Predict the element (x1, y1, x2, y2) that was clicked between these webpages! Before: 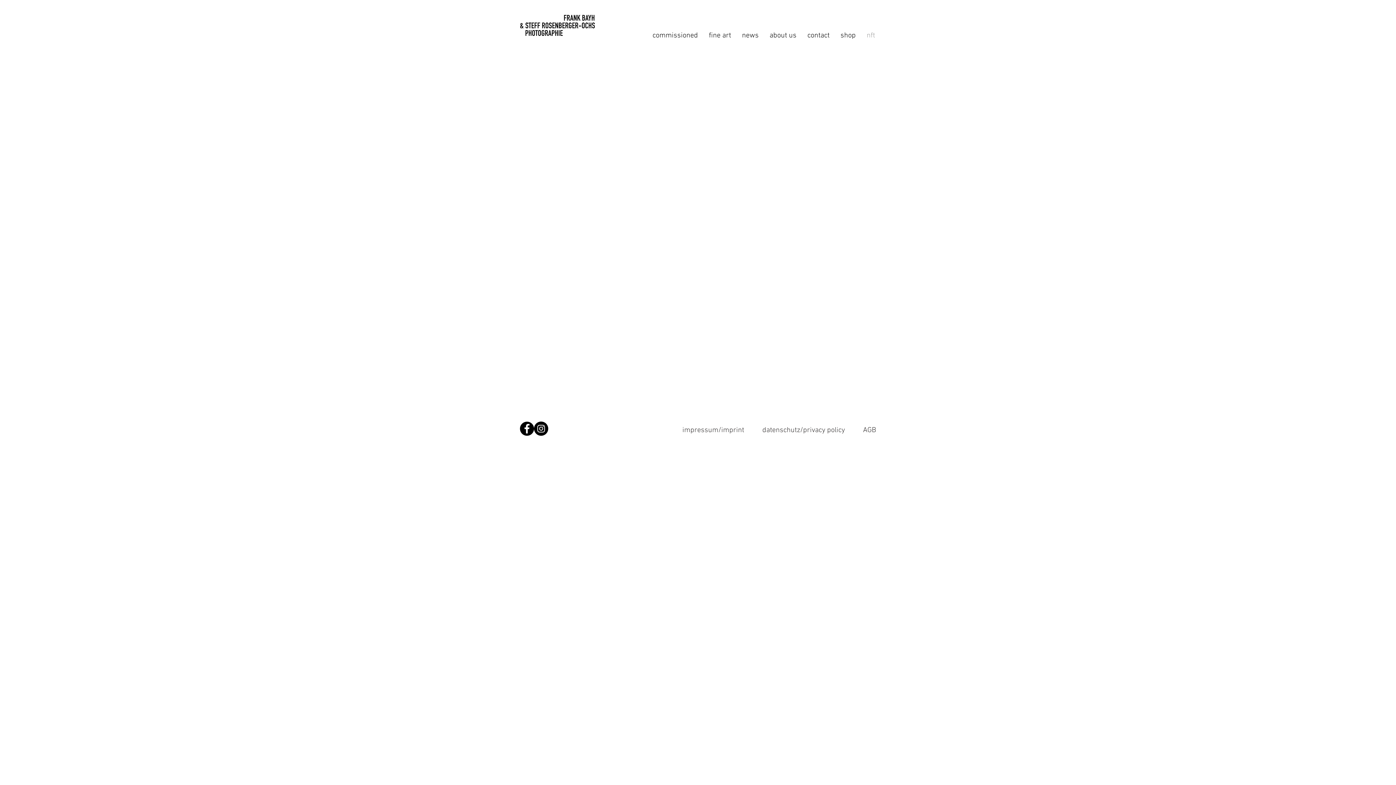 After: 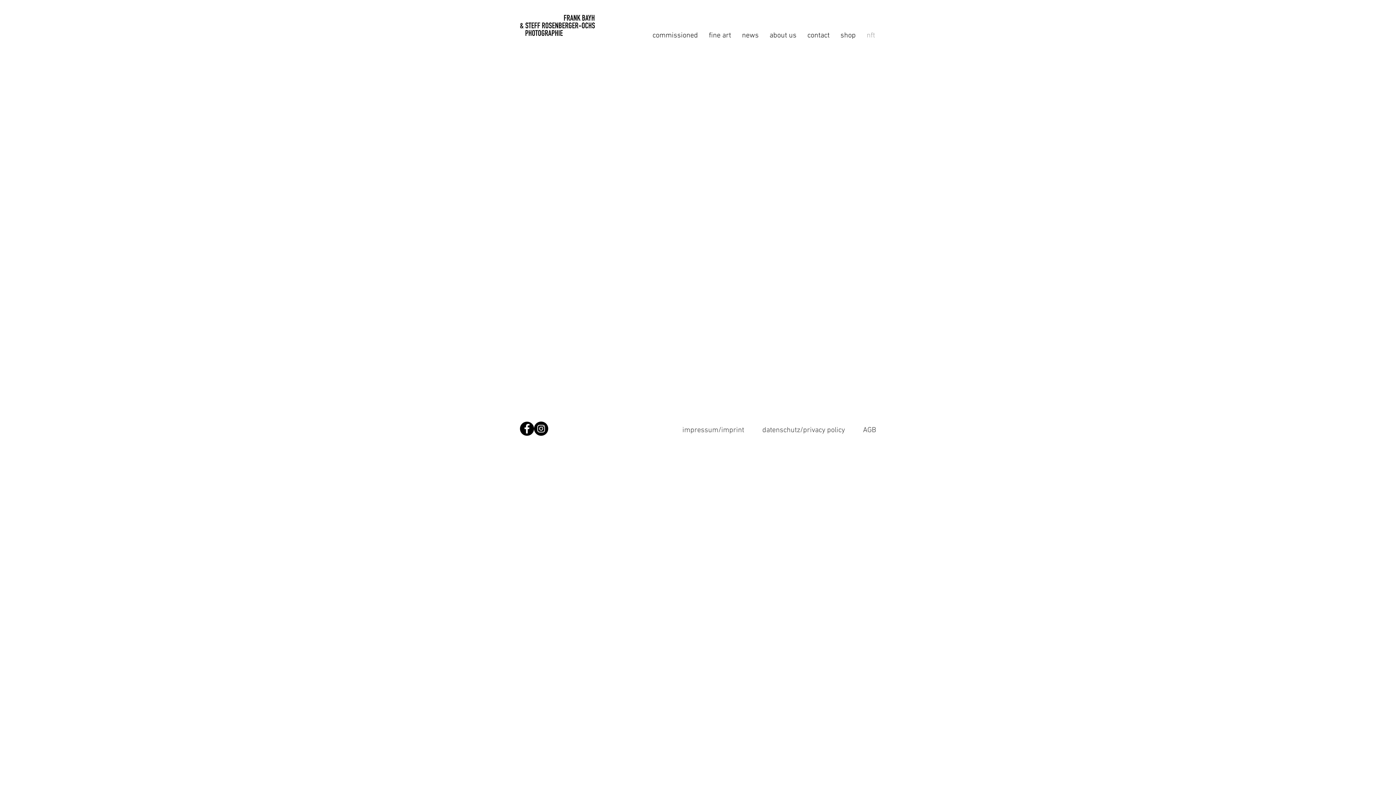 Action: bbox: (520, 421, 534, 436) label: Facebook - Black Circle